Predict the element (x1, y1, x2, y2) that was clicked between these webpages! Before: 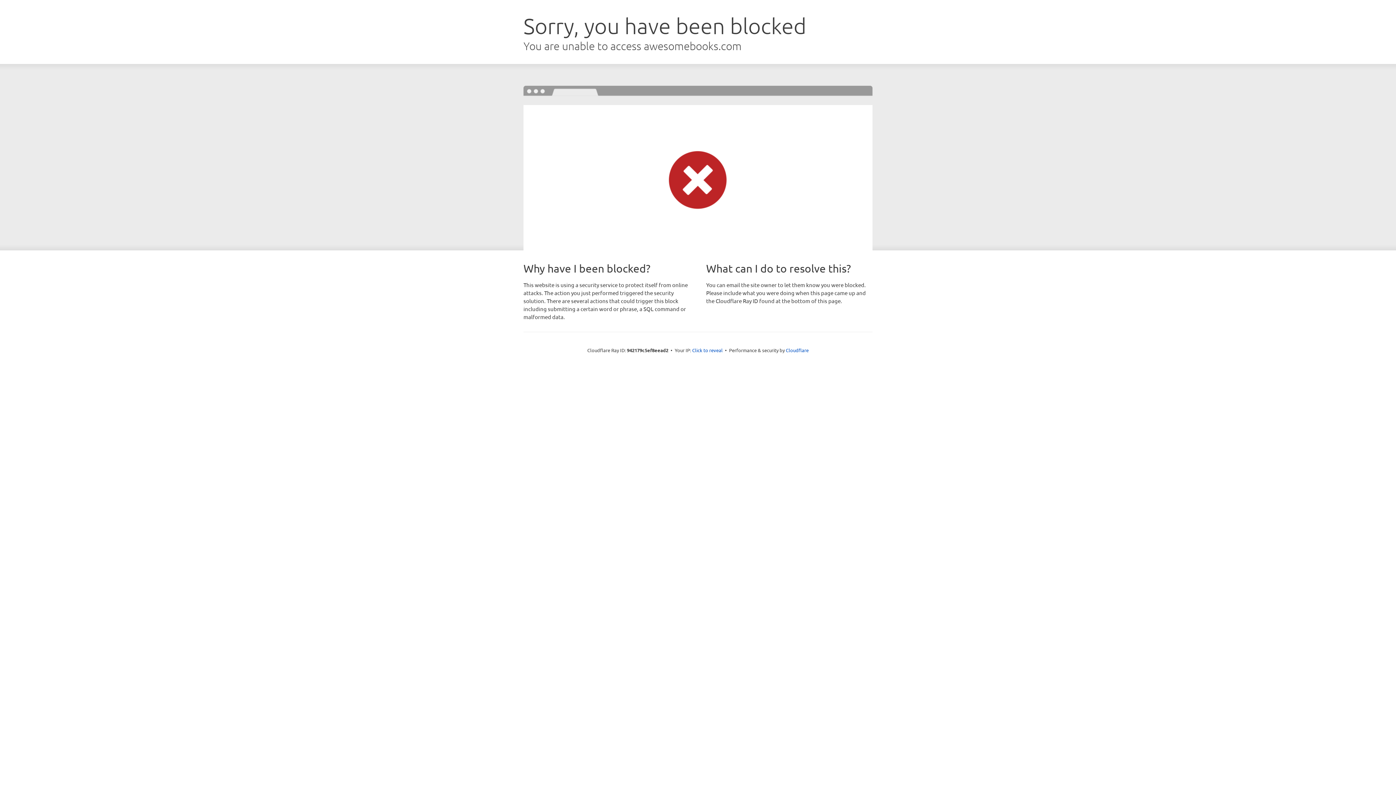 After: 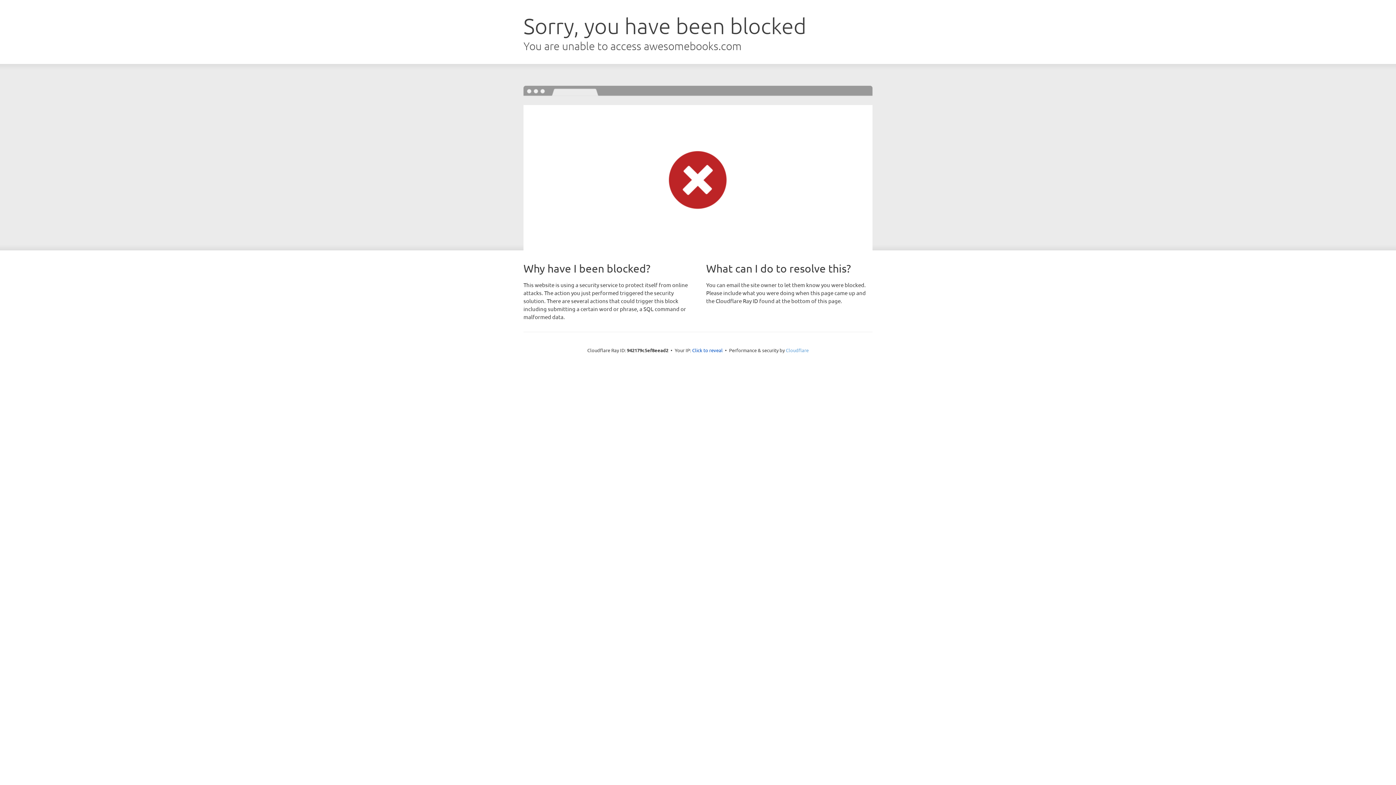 Action: bbox: (786, 347, 808, 353) label: Cloudflare